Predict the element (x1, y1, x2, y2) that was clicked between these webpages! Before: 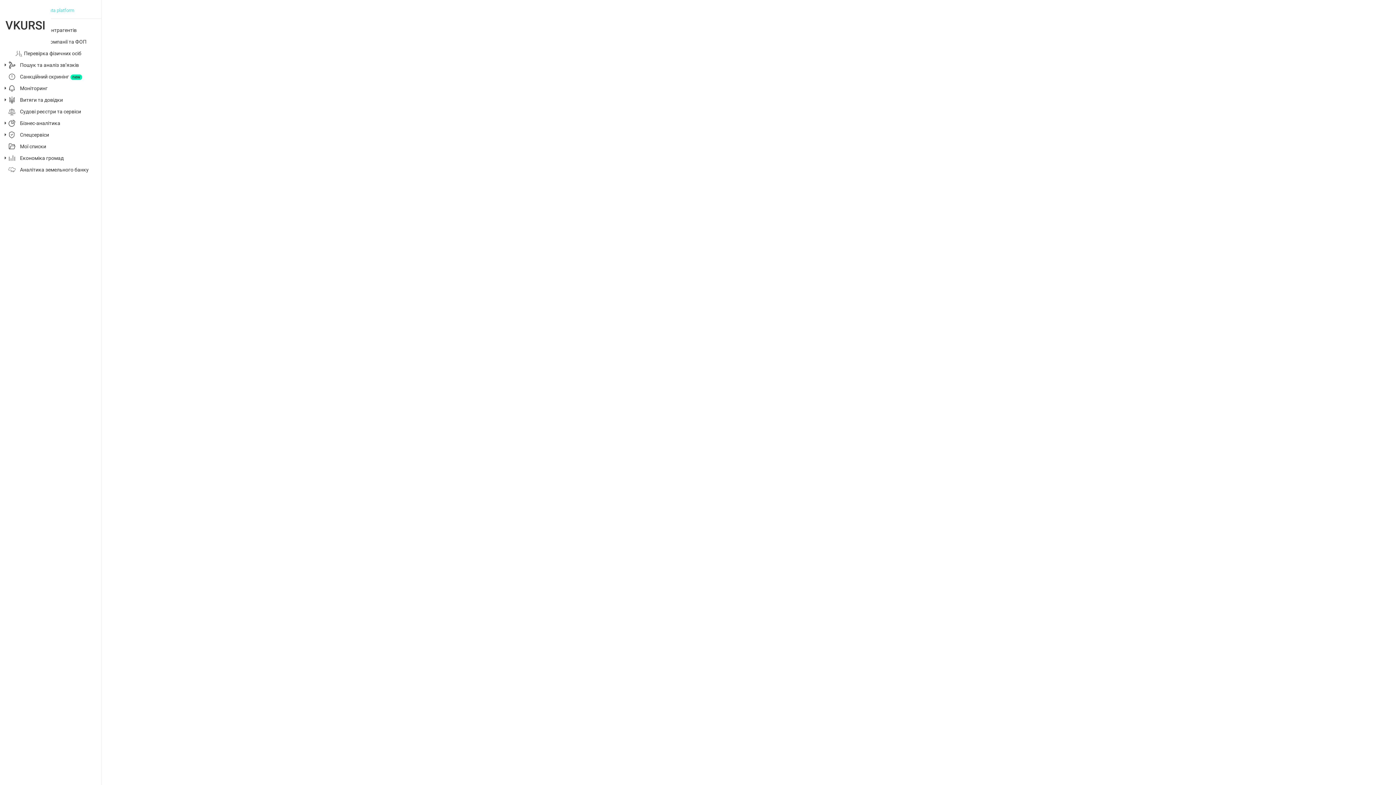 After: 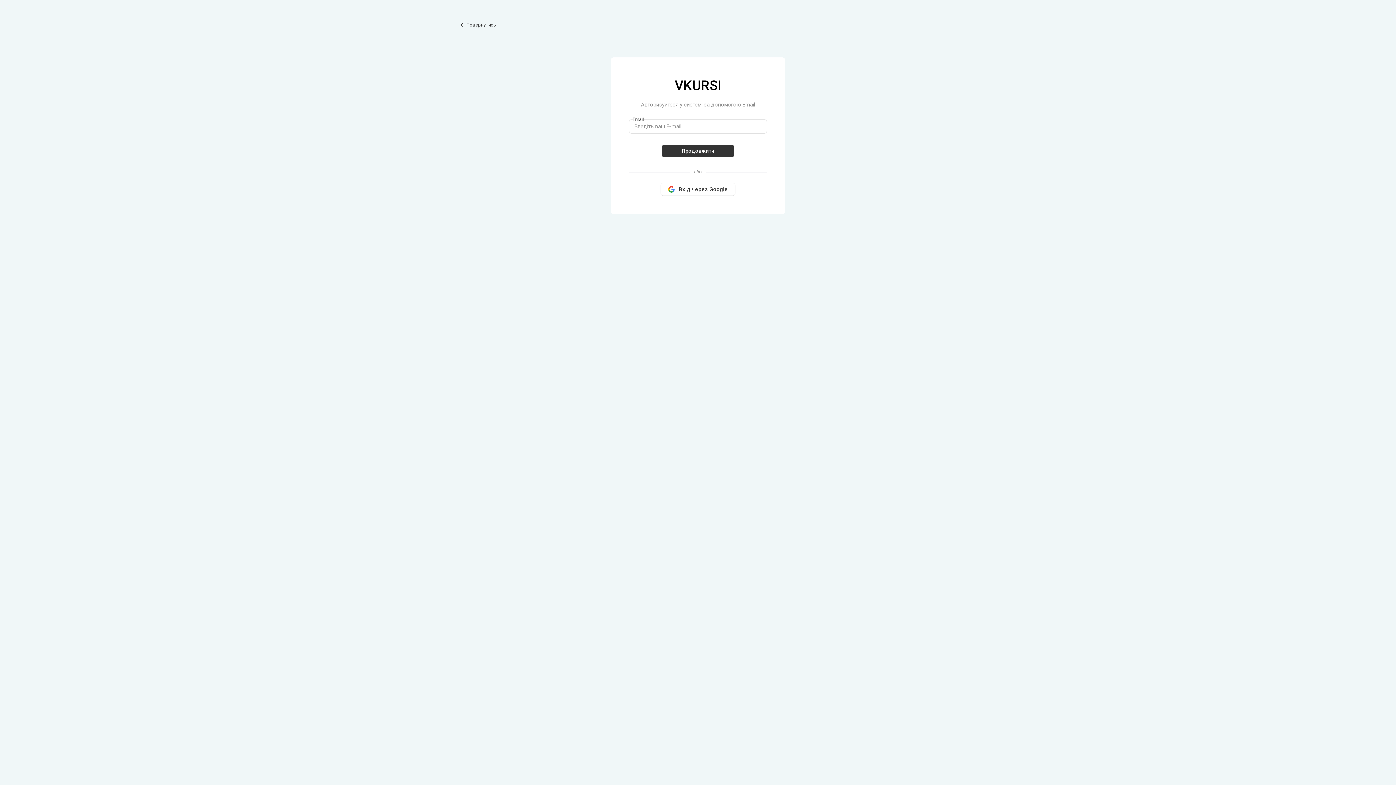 Action: label: Судові реєстри та сервіси bbox: (20, 108, 97, 114)